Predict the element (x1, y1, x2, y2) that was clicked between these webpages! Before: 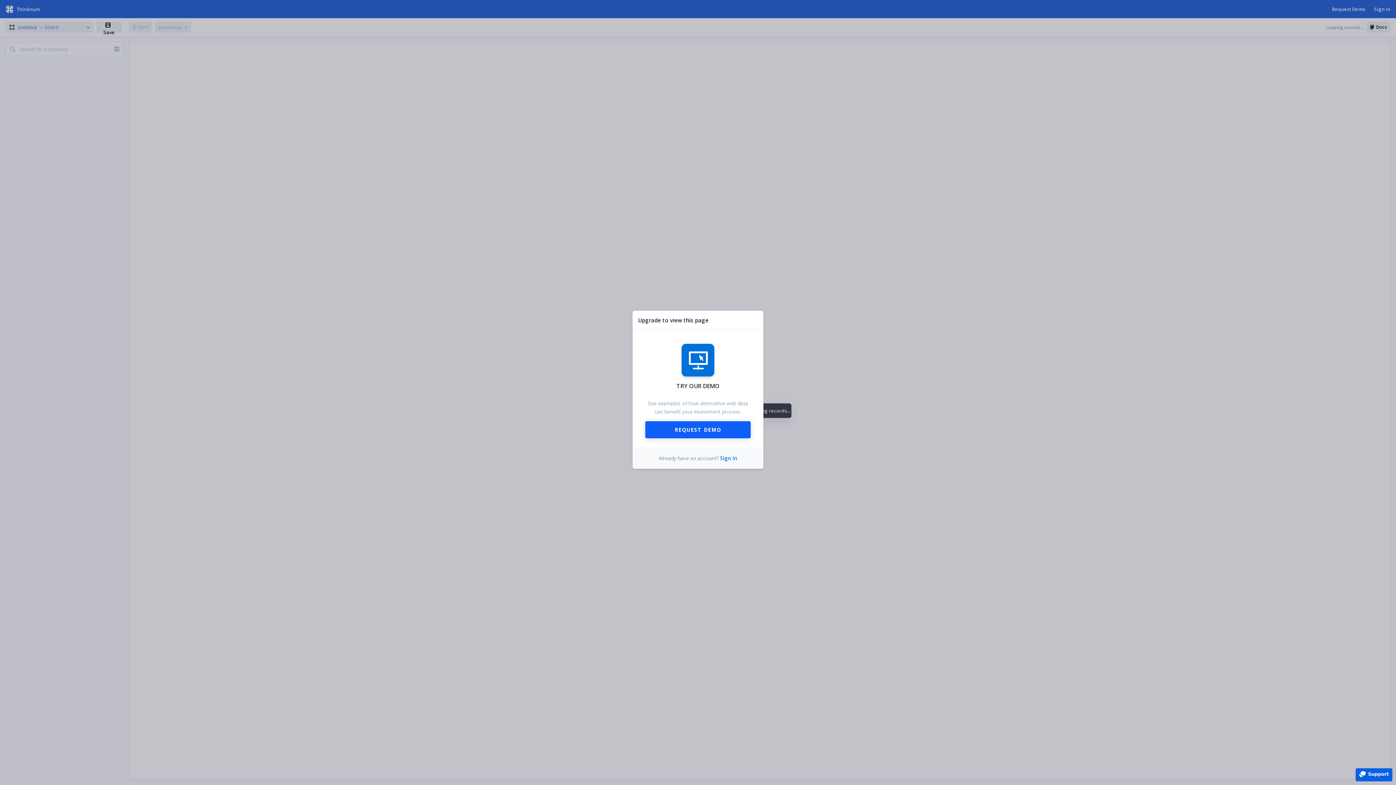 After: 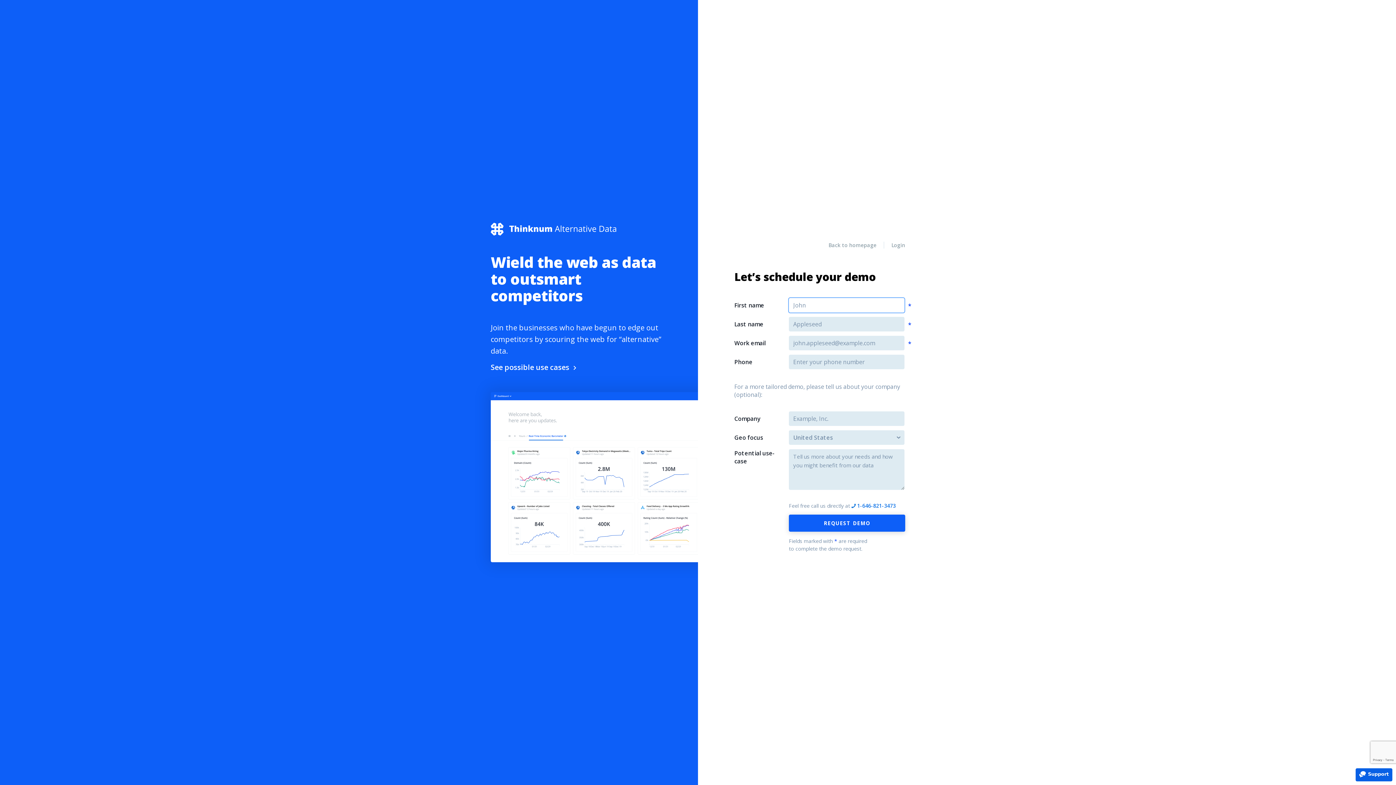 Action: label: REQUEST DEMO bbox: (645, 421, 750, 438)